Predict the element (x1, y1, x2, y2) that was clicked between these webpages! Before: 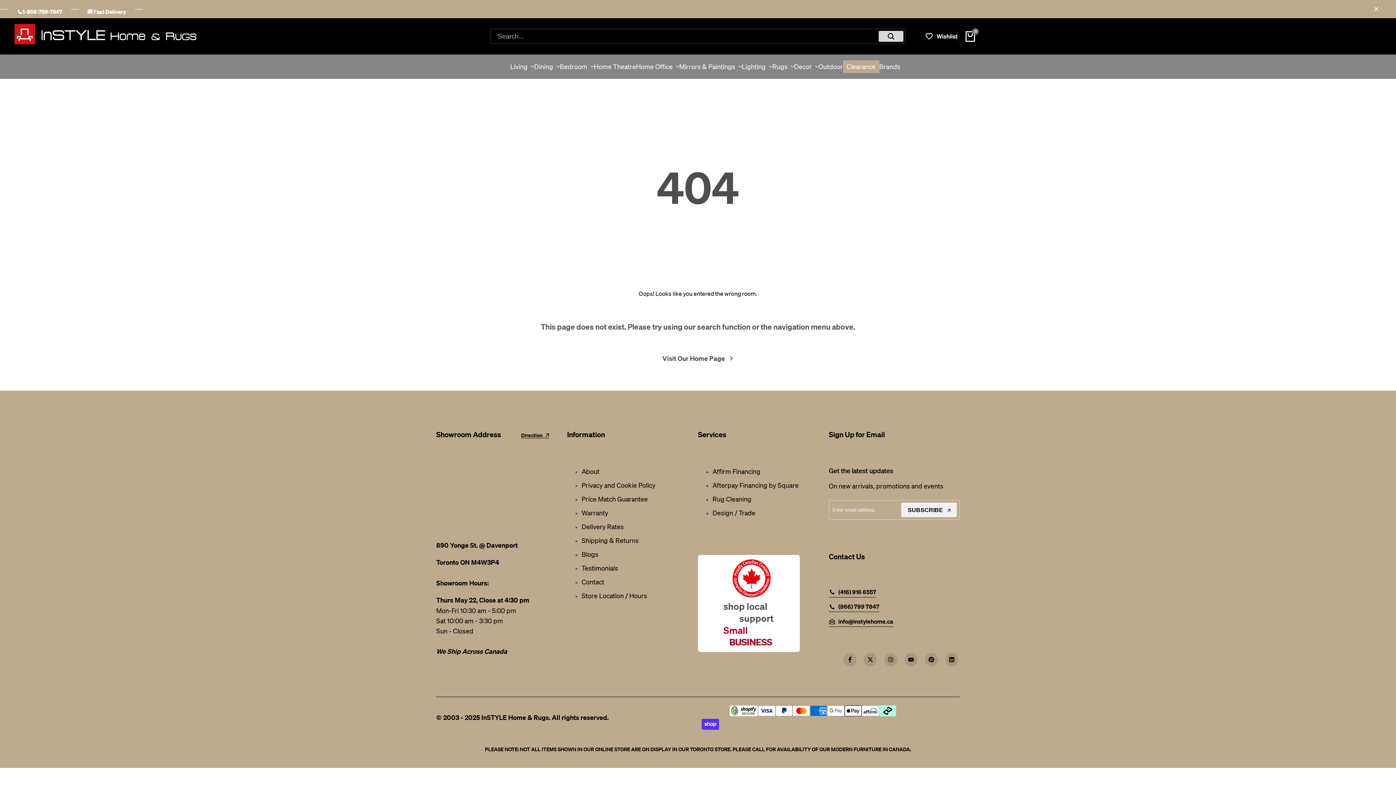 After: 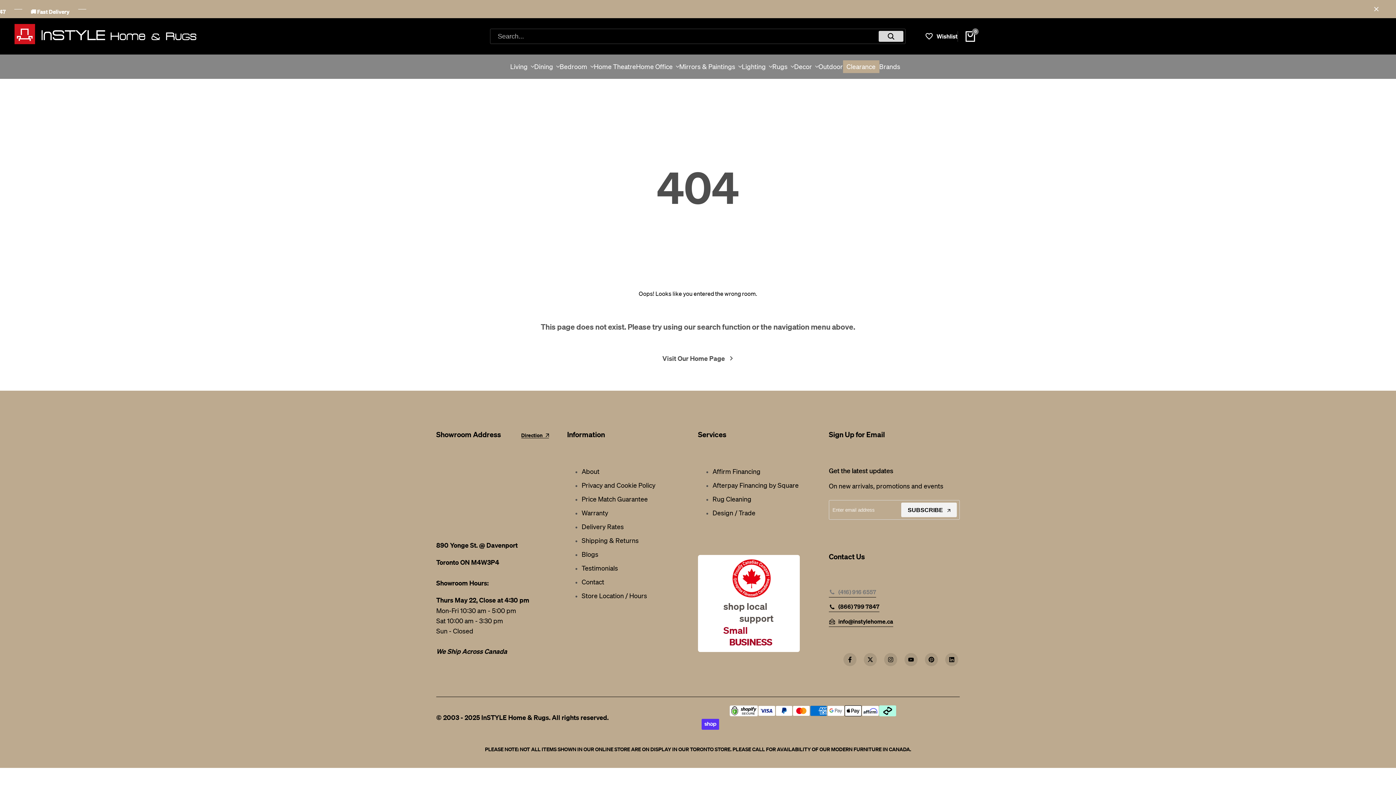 Action: bbox: (829, 589, 876, 597) label: (416) 916 6557